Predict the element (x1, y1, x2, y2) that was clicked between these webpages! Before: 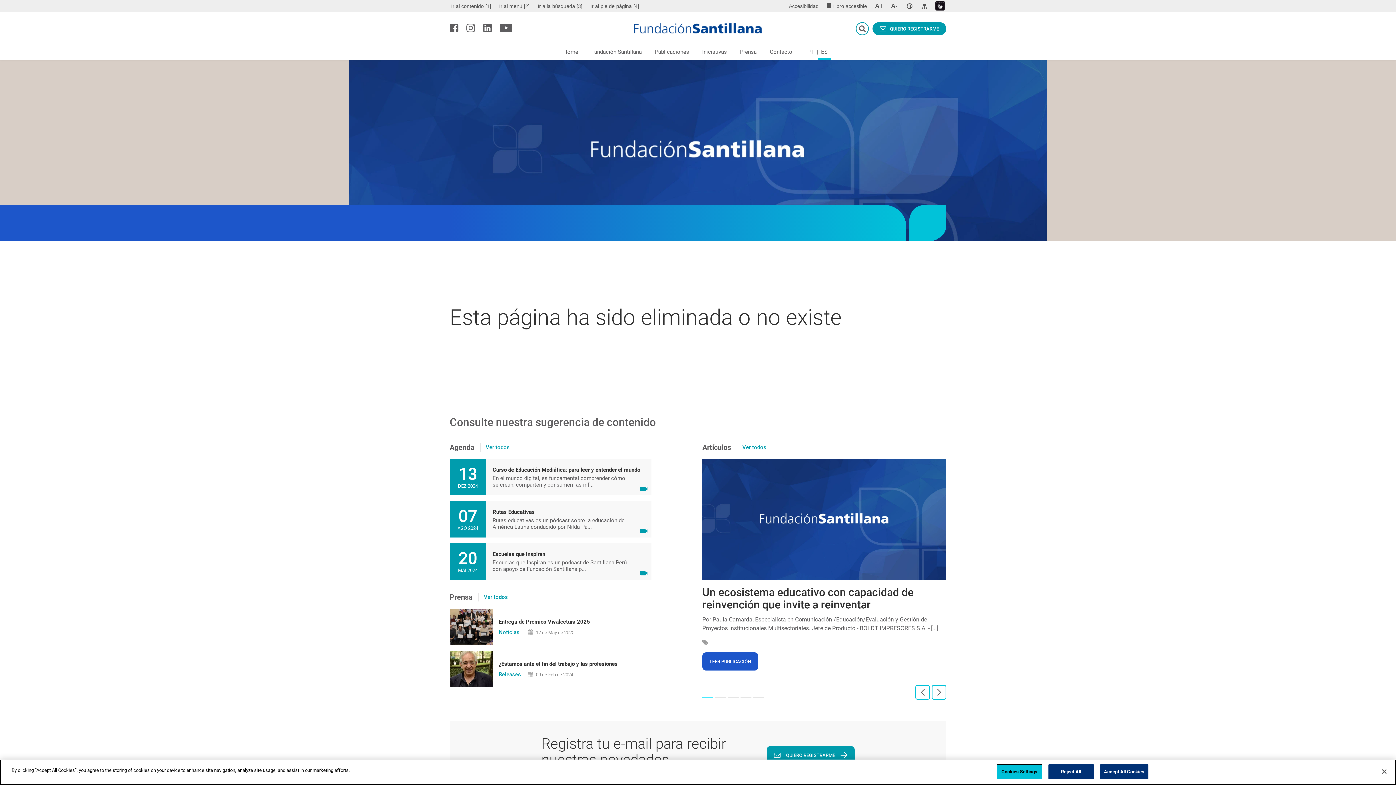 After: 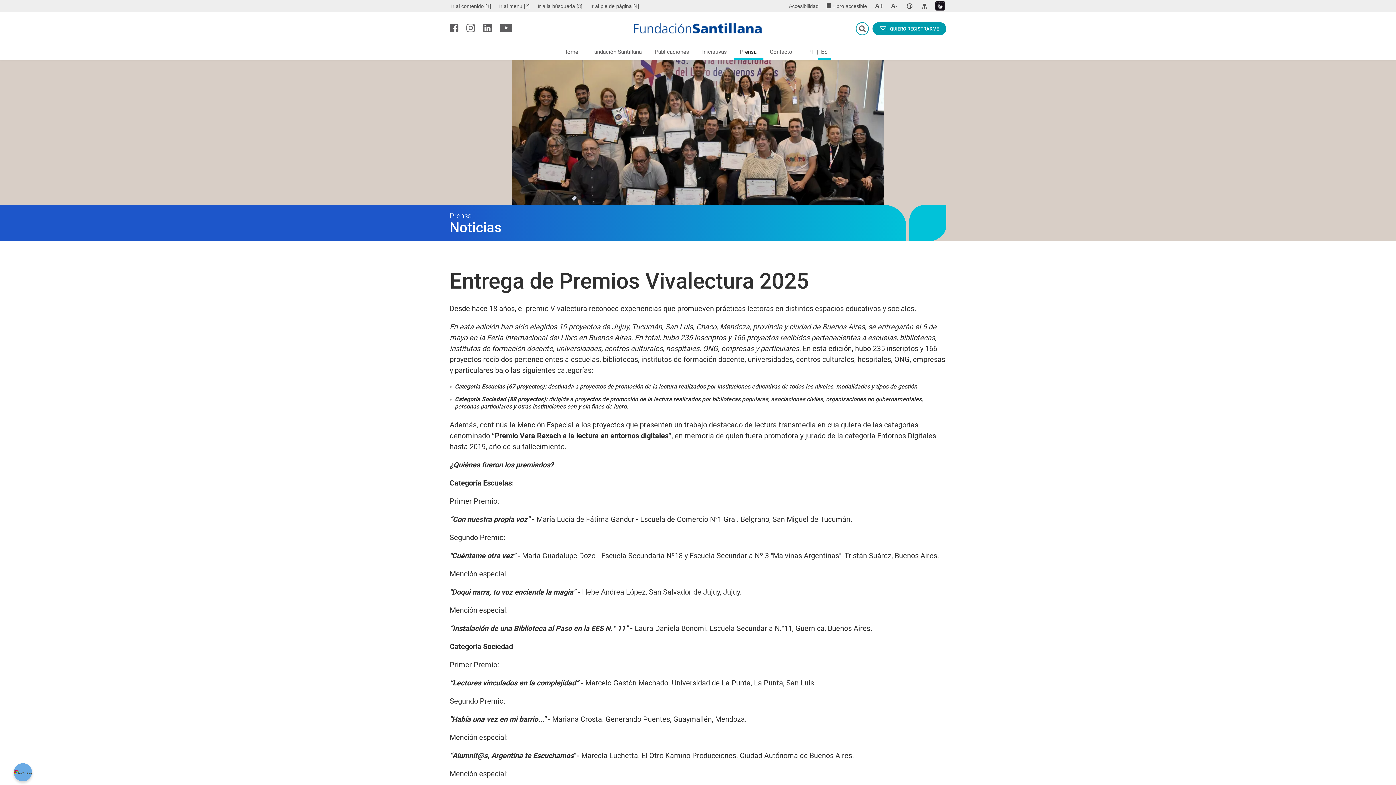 Action: bbox: (449, 609, 493, 645)